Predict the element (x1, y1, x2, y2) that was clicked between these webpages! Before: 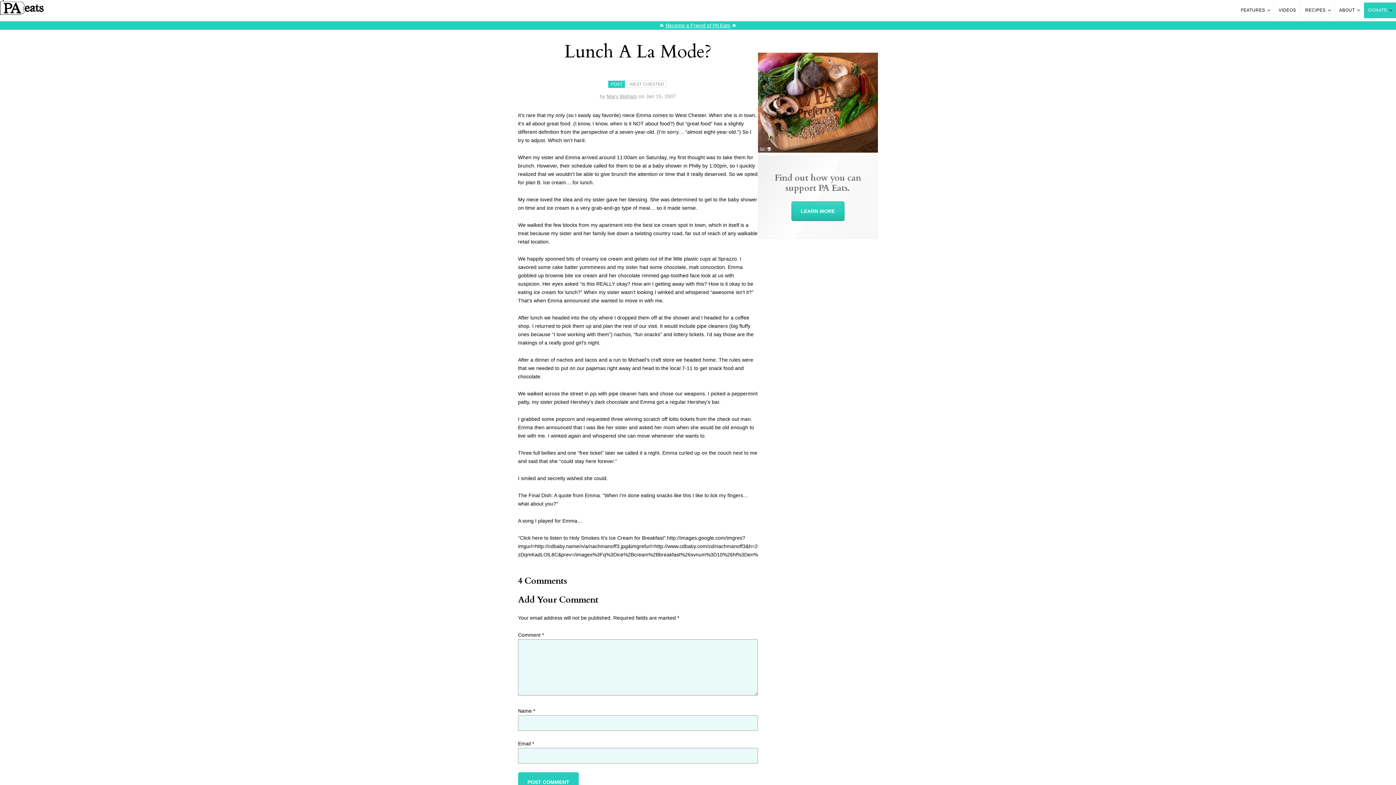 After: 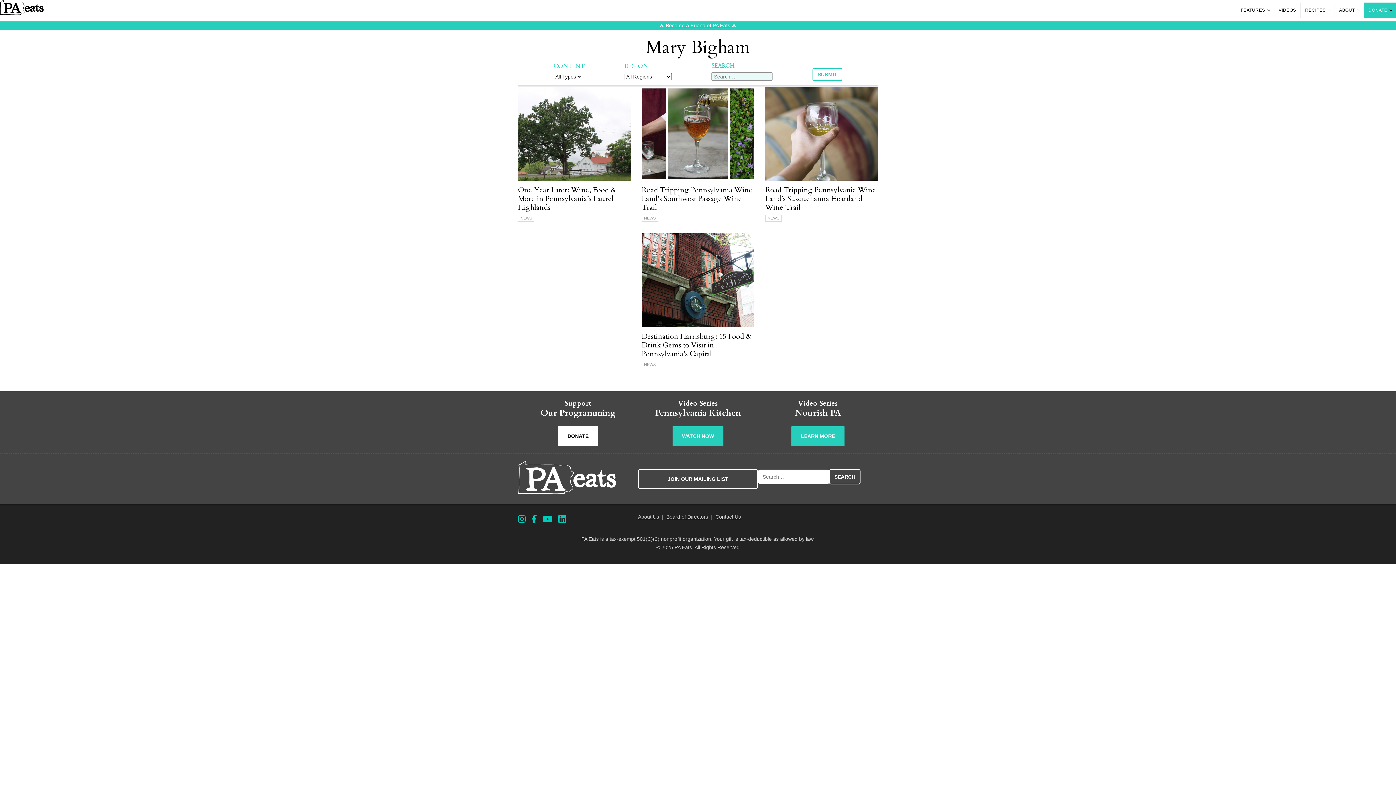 Action: bbox: (606, 93, 637, 99) label: Mary Bigham